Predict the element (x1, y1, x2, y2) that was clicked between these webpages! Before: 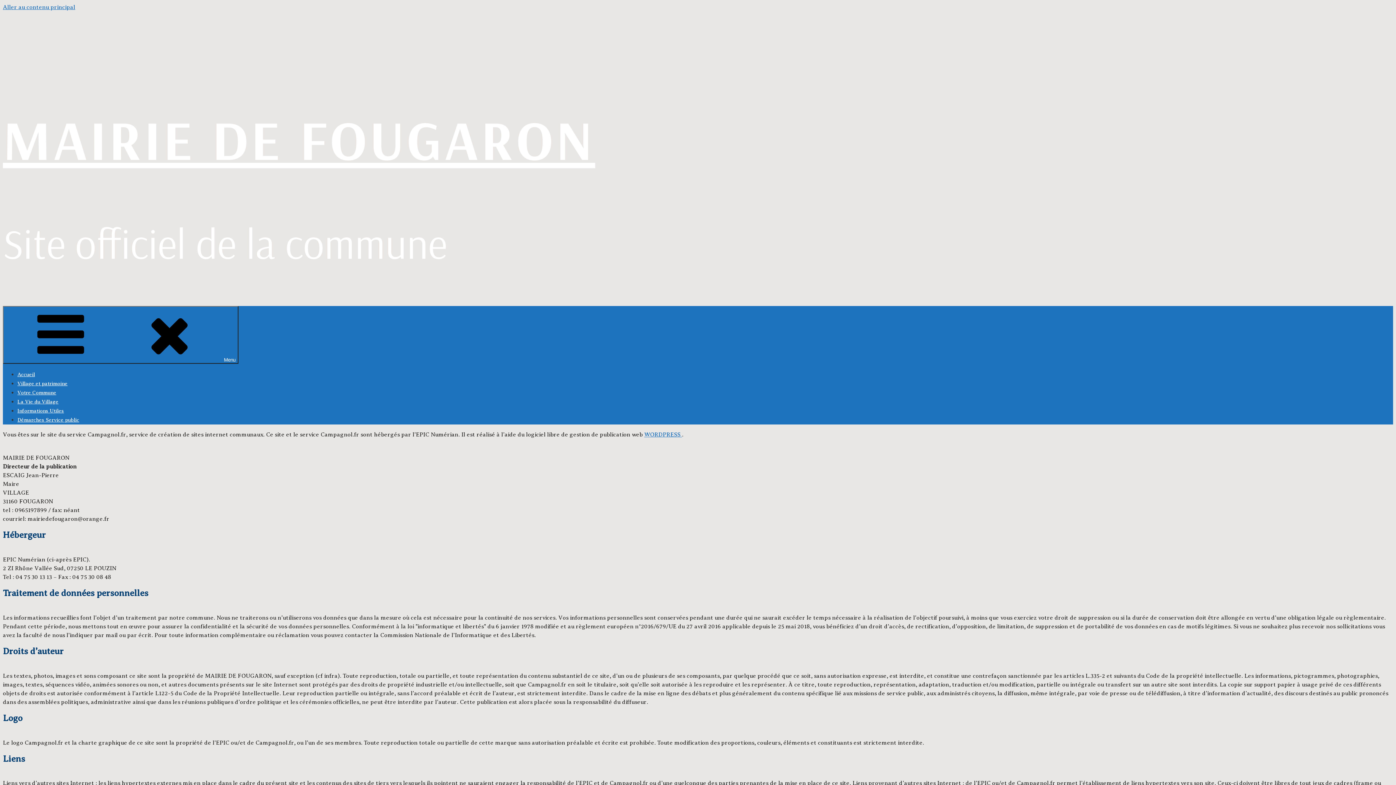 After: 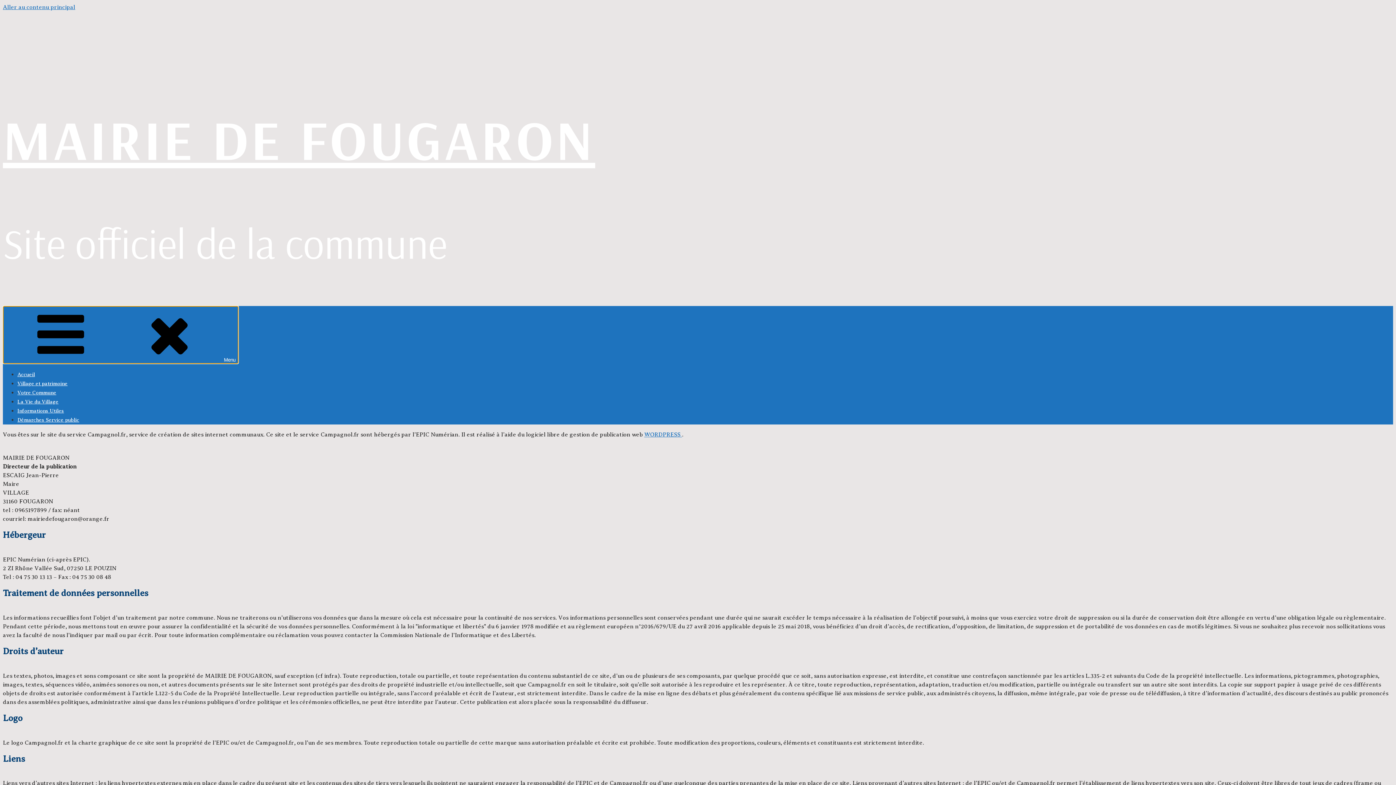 Action: label: Menu bbox: (2, 306, 238, 364)